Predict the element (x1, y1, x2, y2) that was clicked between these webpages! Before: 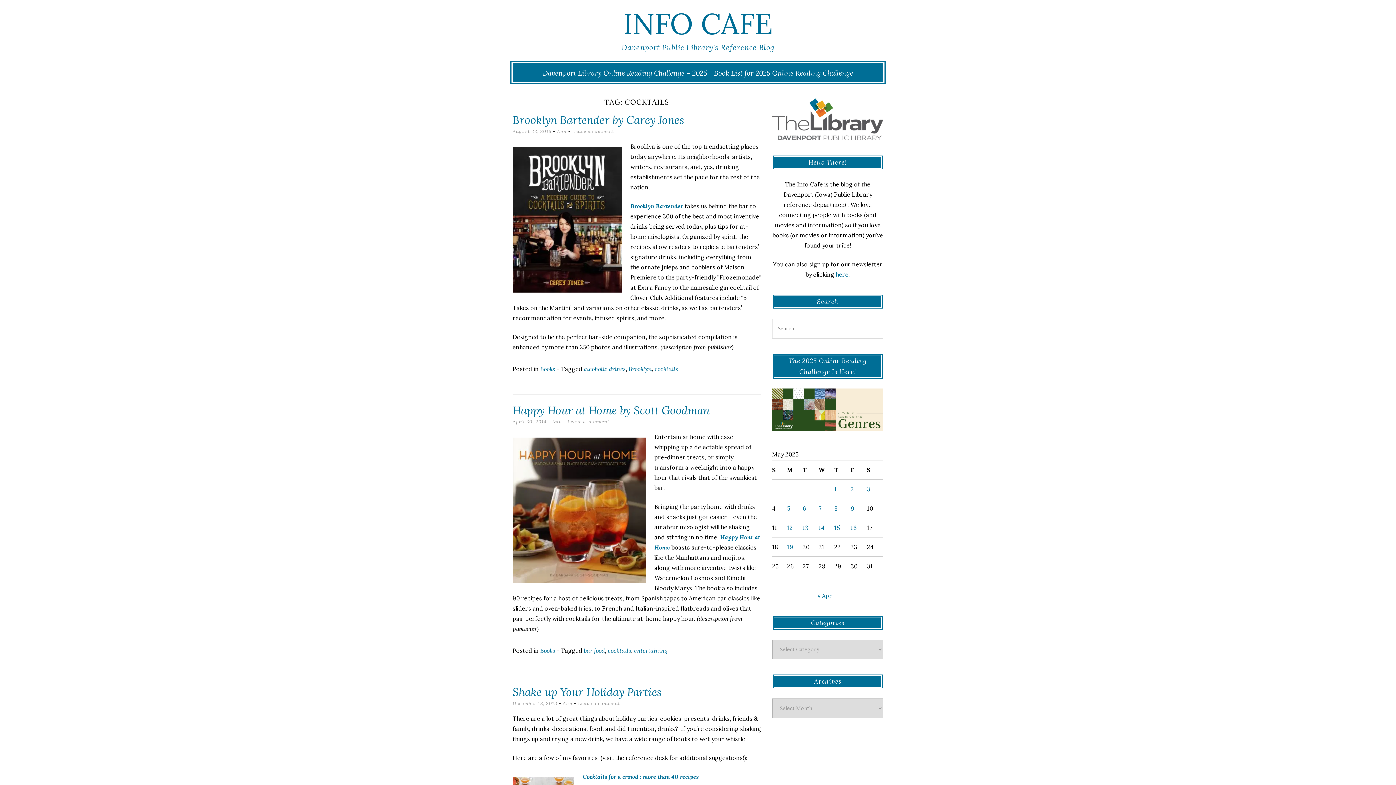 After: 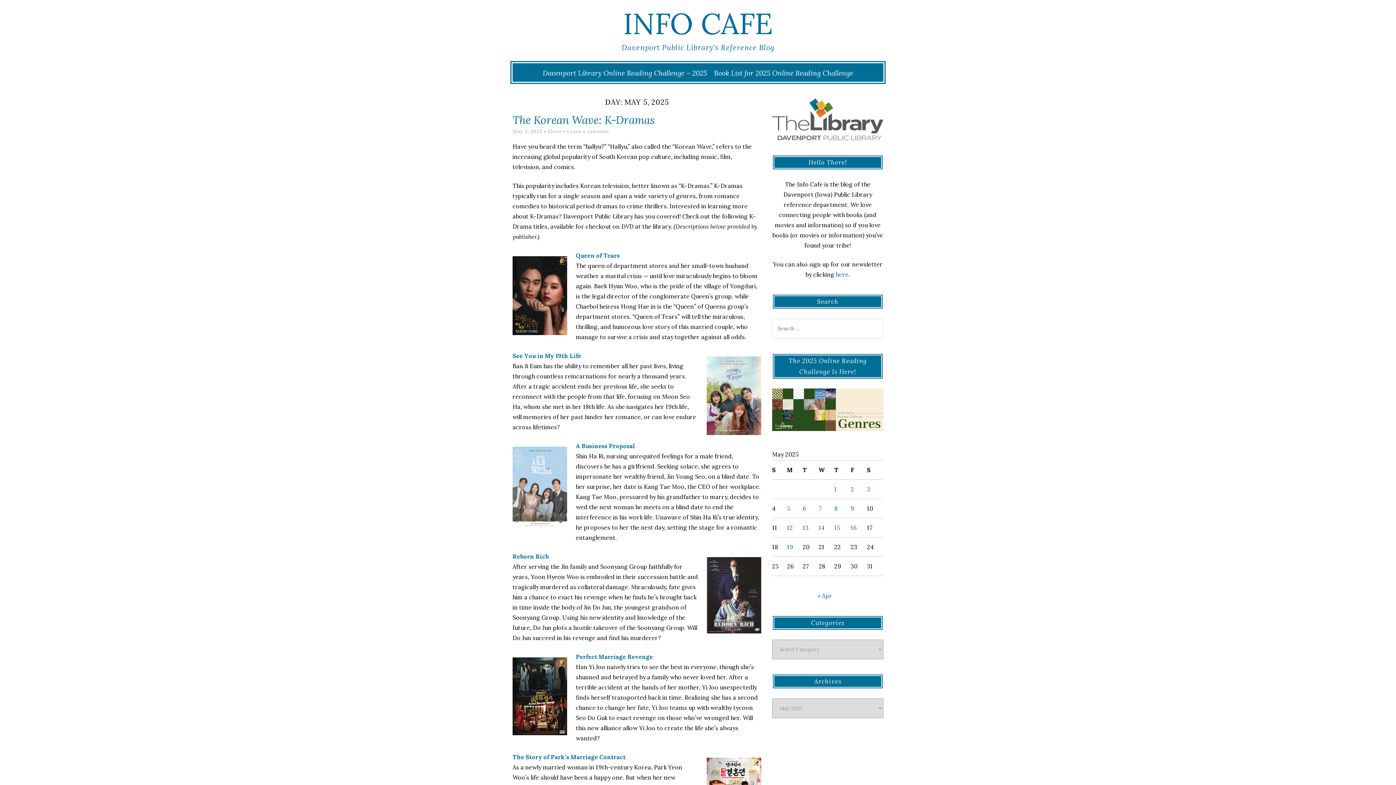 Action: label: Posts published on May 5, 2025 bbox: (787, 504, 790, 512)